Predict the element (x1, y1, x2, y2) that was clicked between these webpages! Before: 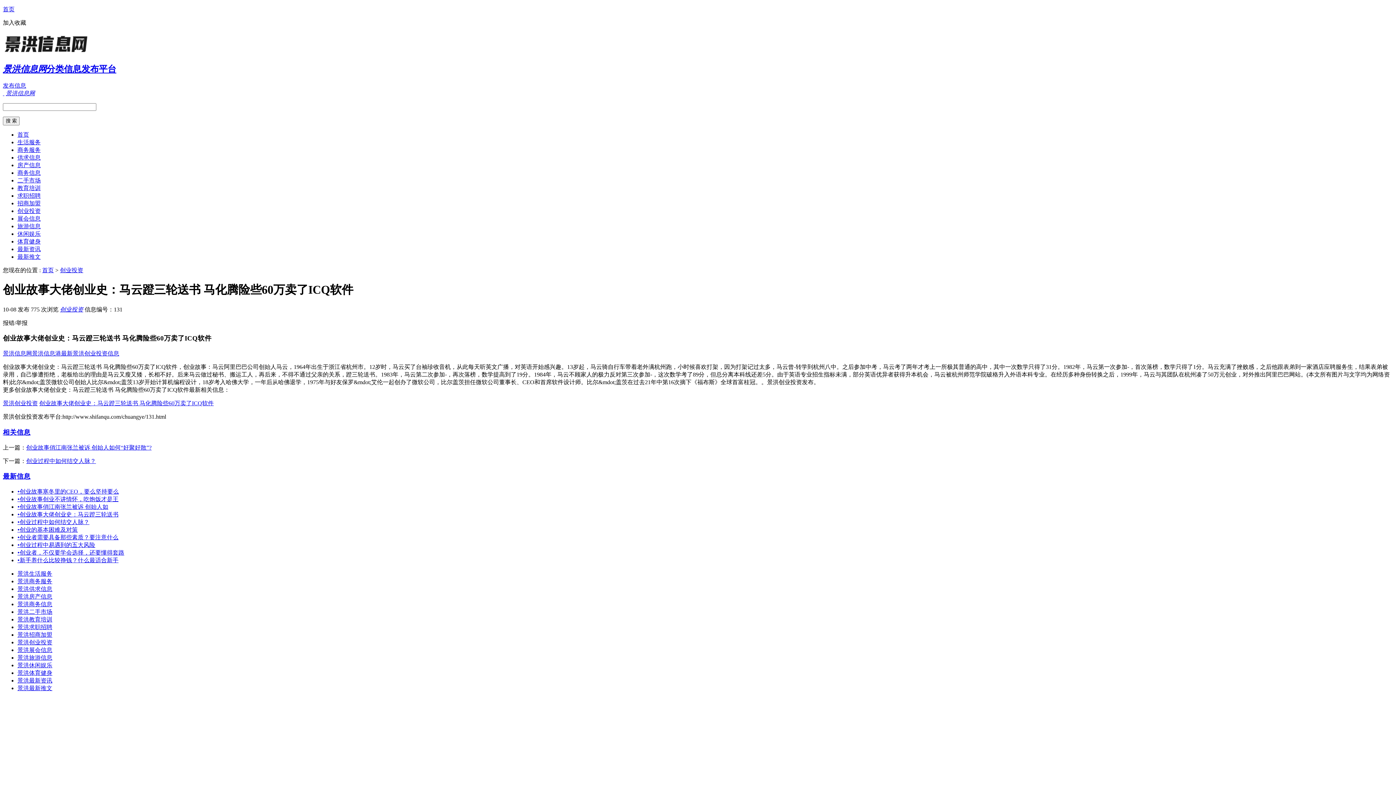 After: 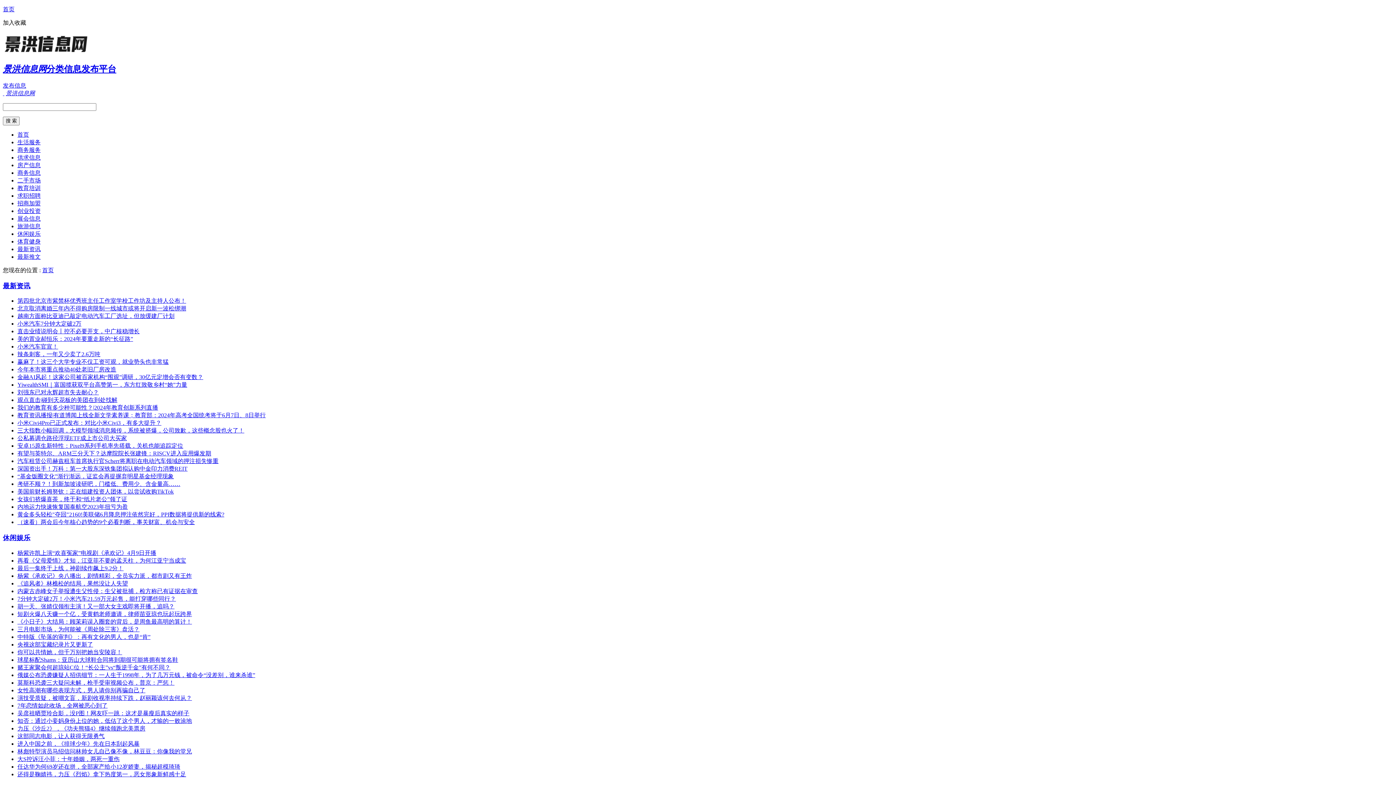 Action: label: 首页 bbox: (42, 267, 53, 273)